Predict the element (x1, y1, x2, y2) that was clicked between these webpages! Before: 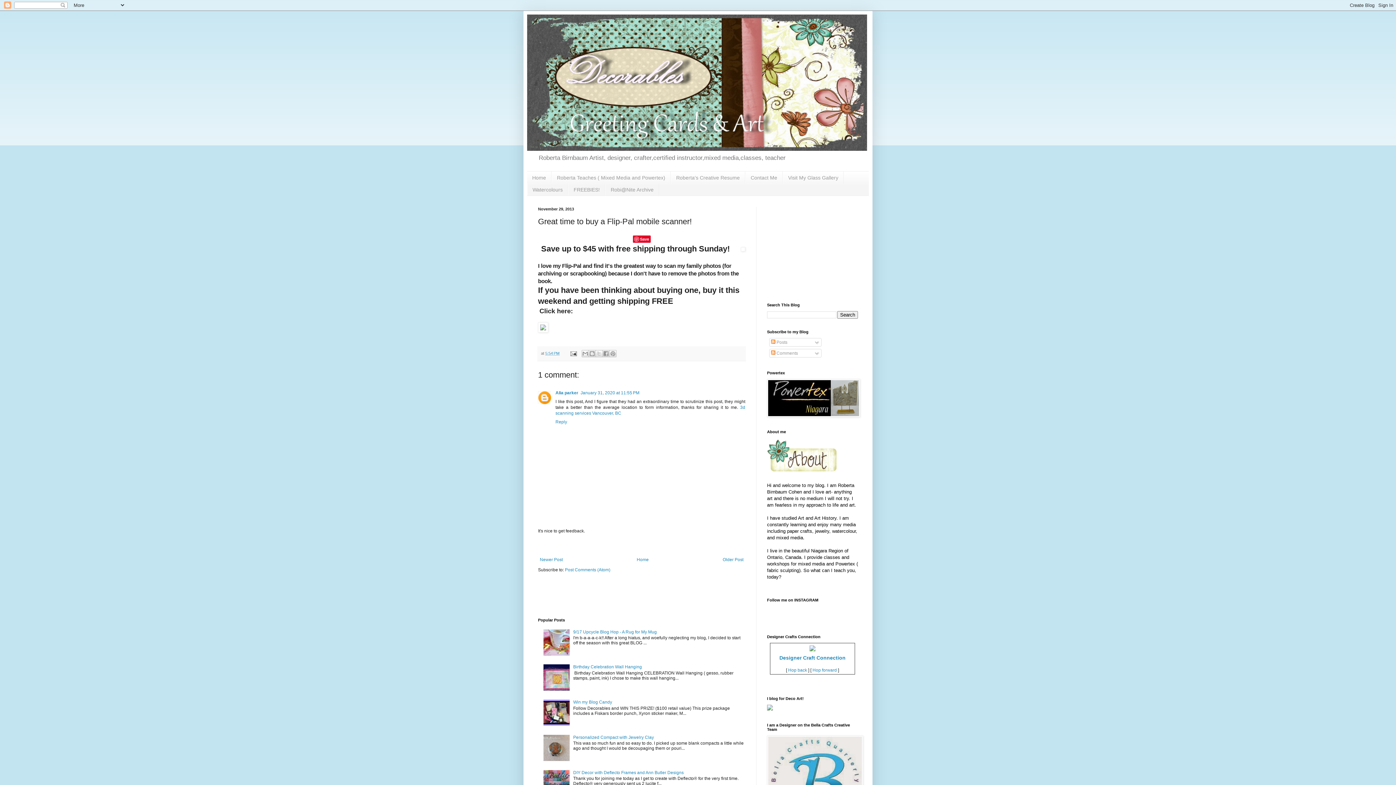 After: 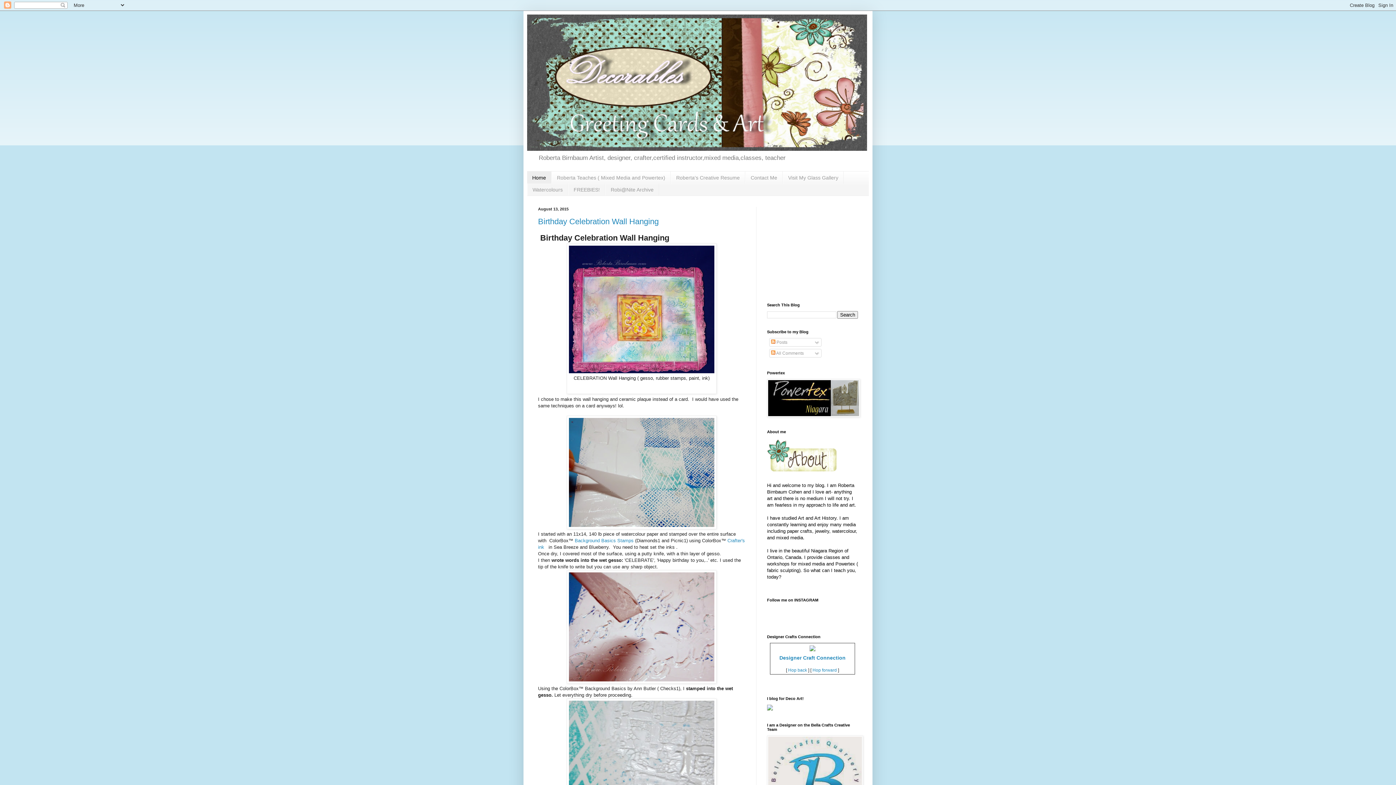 Action: bbox: (527, 171, 551, 183) label: Home